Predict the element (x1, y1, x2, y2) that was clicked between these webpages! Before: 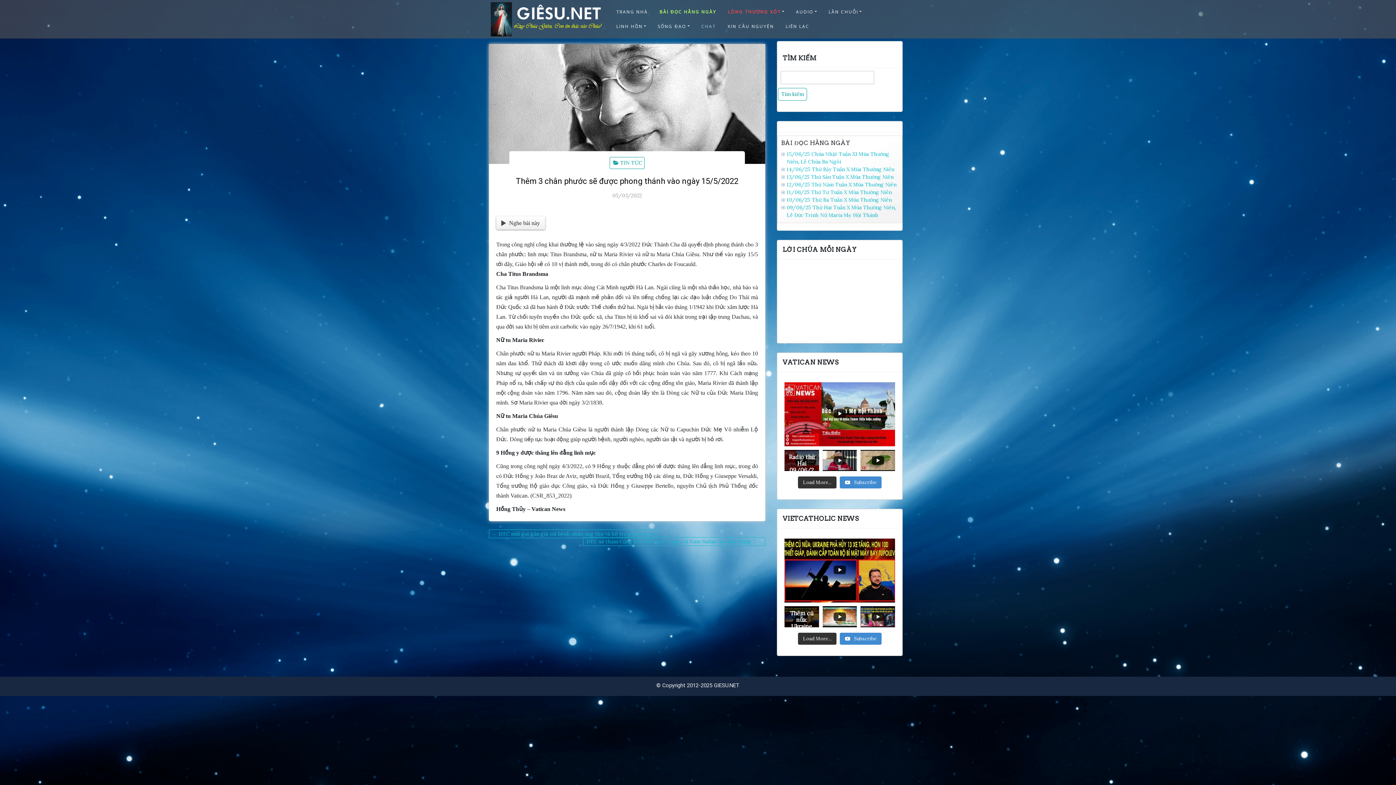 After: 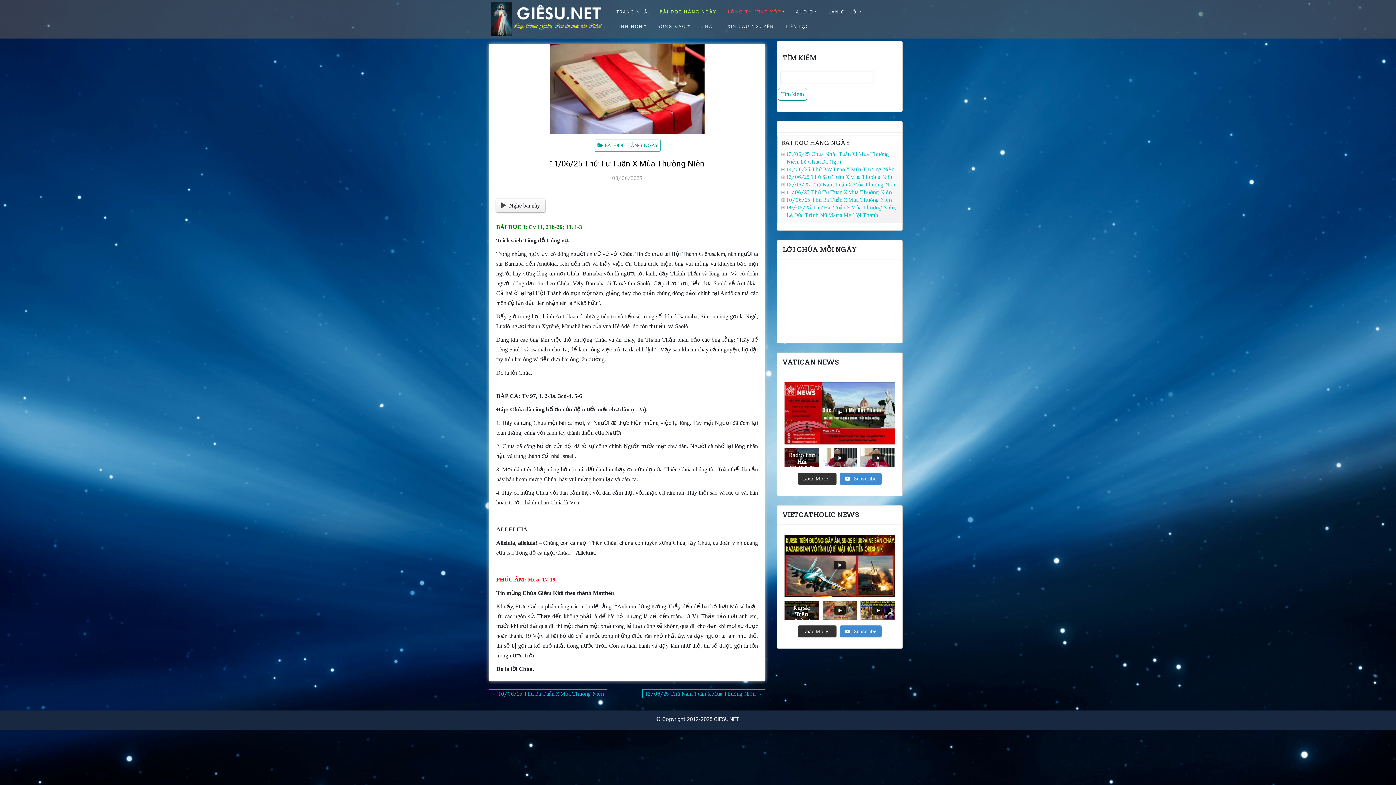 Action: label: 11/06/25 Thứ Tư Tuần X Mùa Thường Niên bbox: (786, 189, 892, 195)